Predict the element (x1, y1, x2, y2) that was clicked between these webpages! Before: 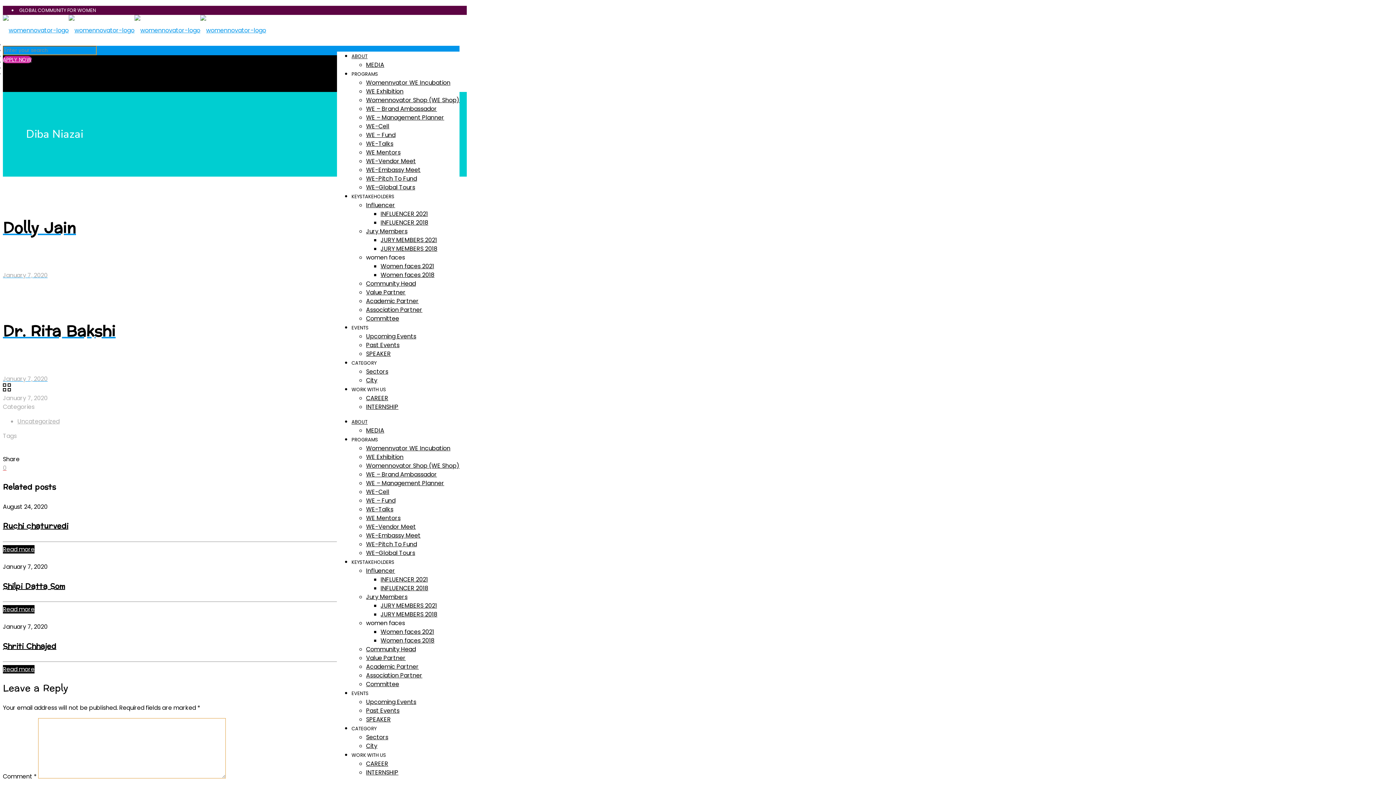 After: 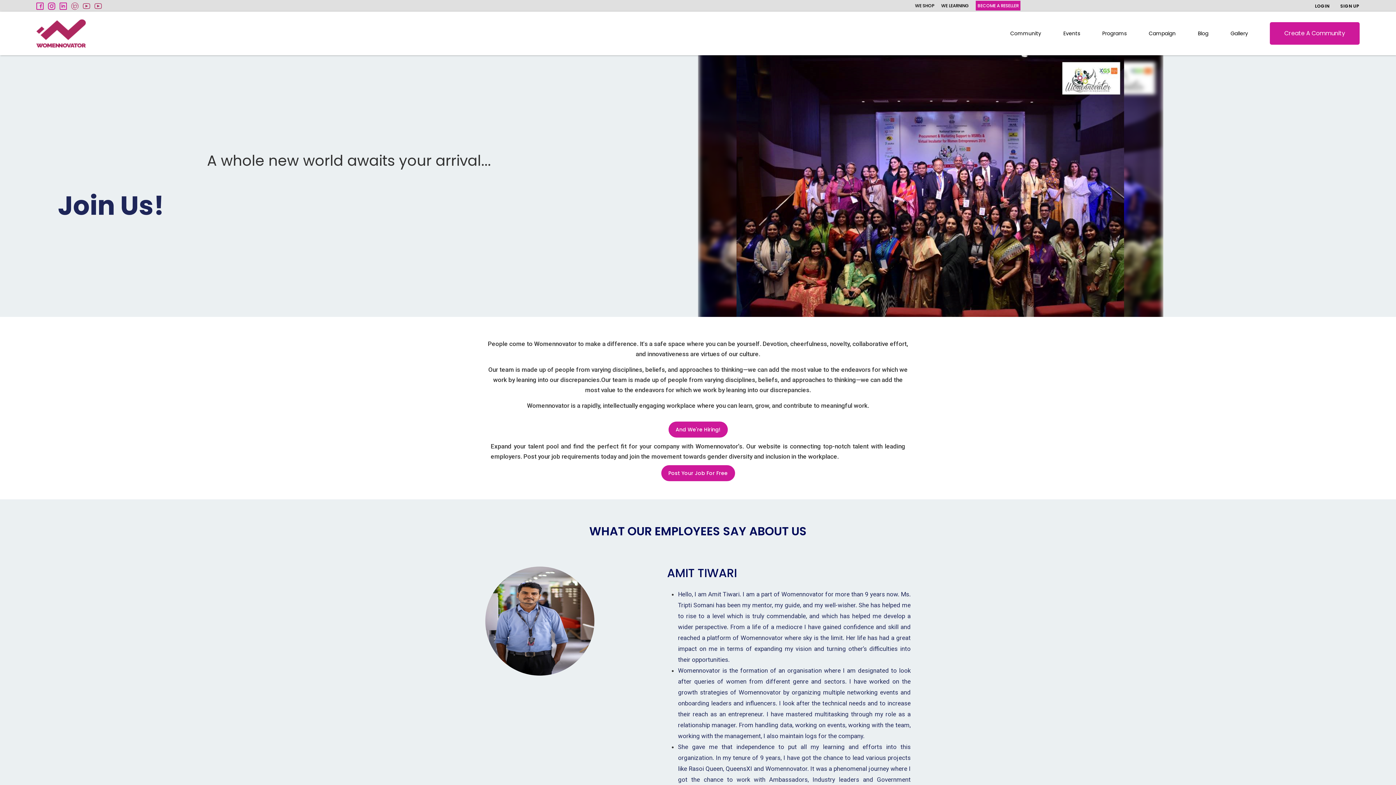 Action: label: CAREER bbox: (366, 760, 388, 768)